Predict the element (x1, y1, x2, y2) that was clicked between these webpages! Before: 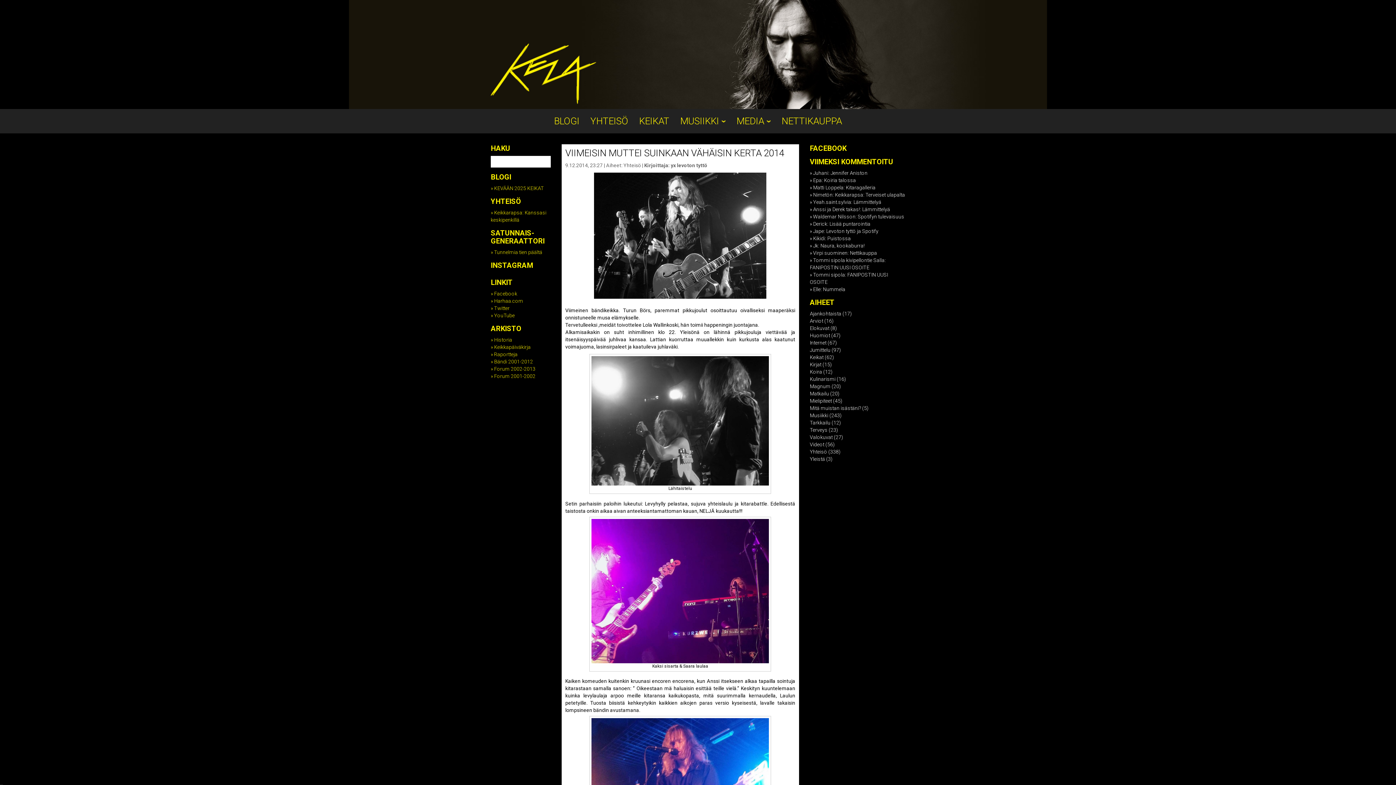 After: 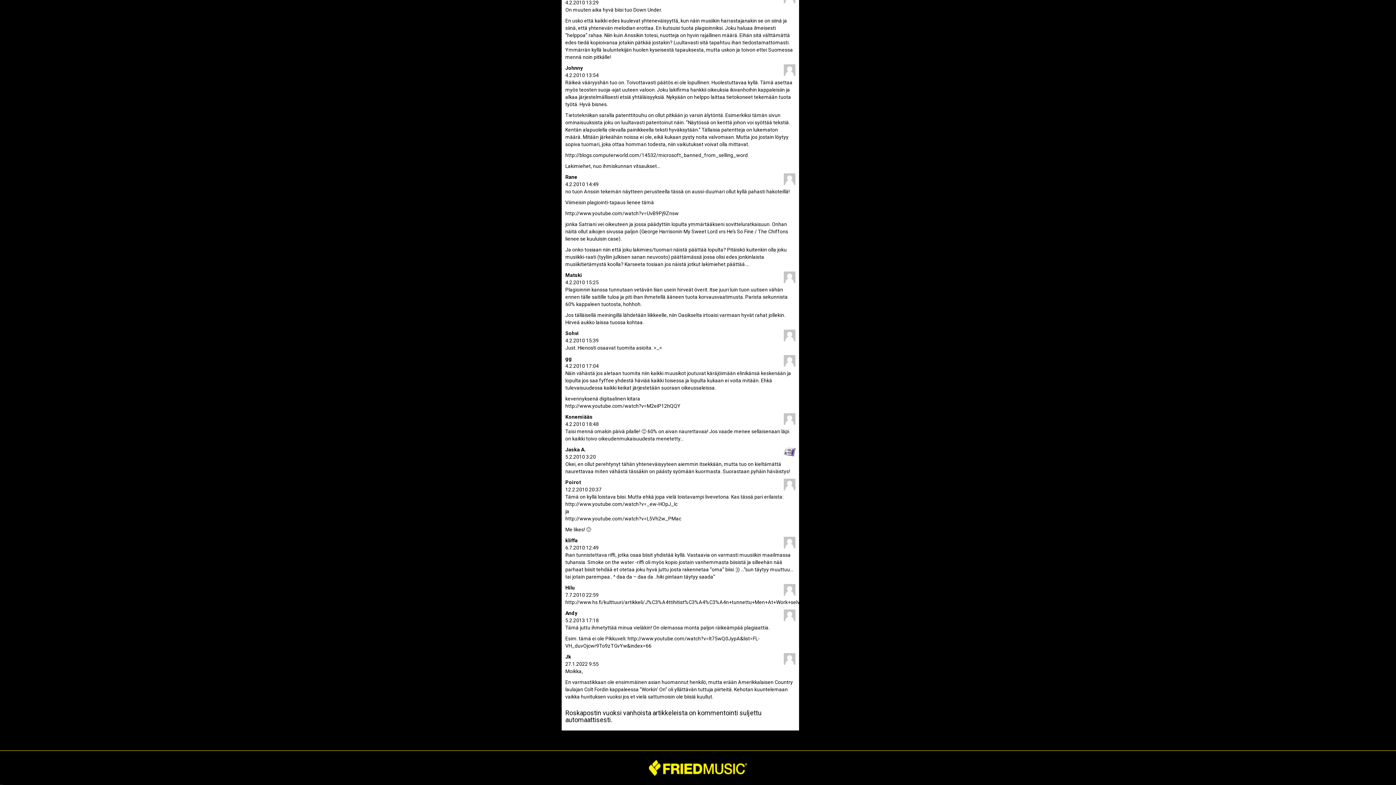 Action: bbox: (820, 242, 864, 248) label: Naura, kookaburra!